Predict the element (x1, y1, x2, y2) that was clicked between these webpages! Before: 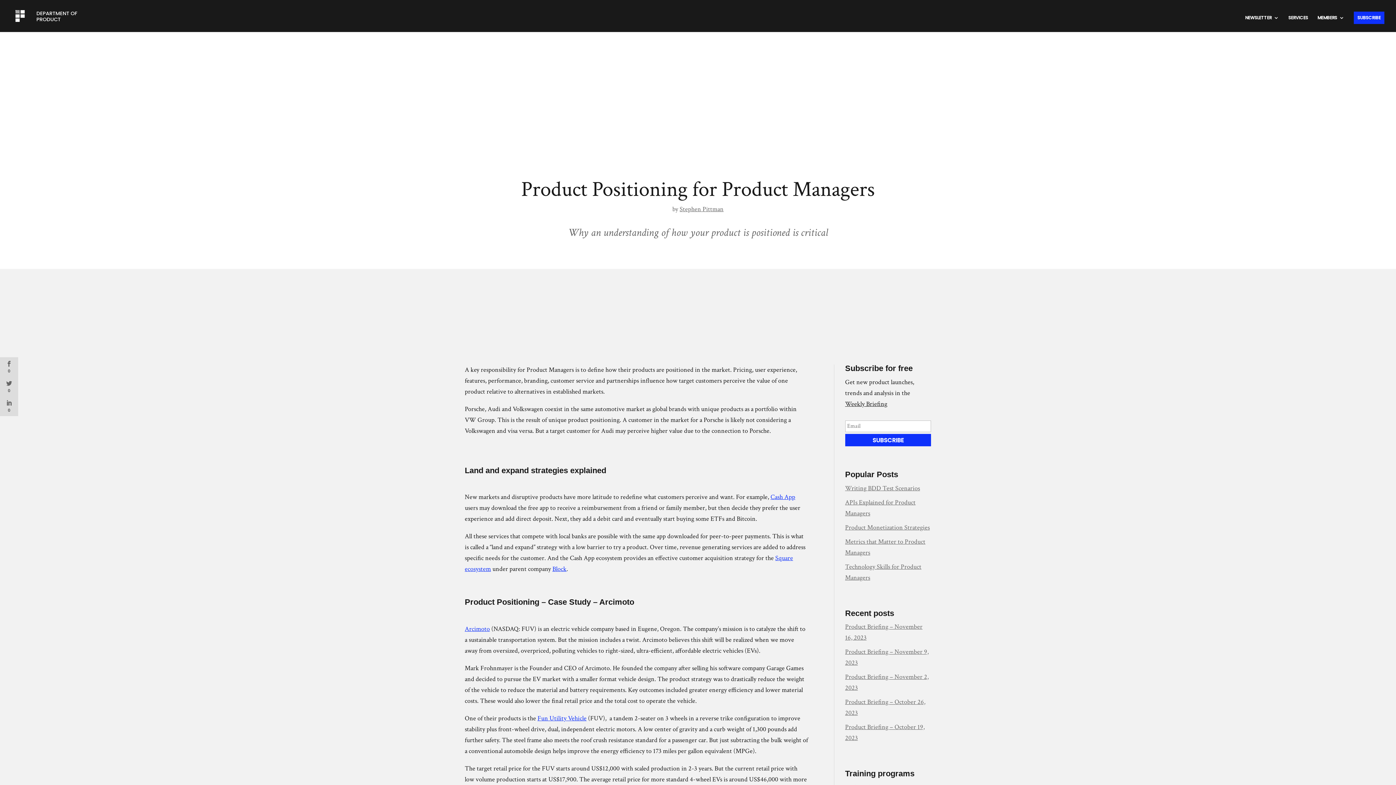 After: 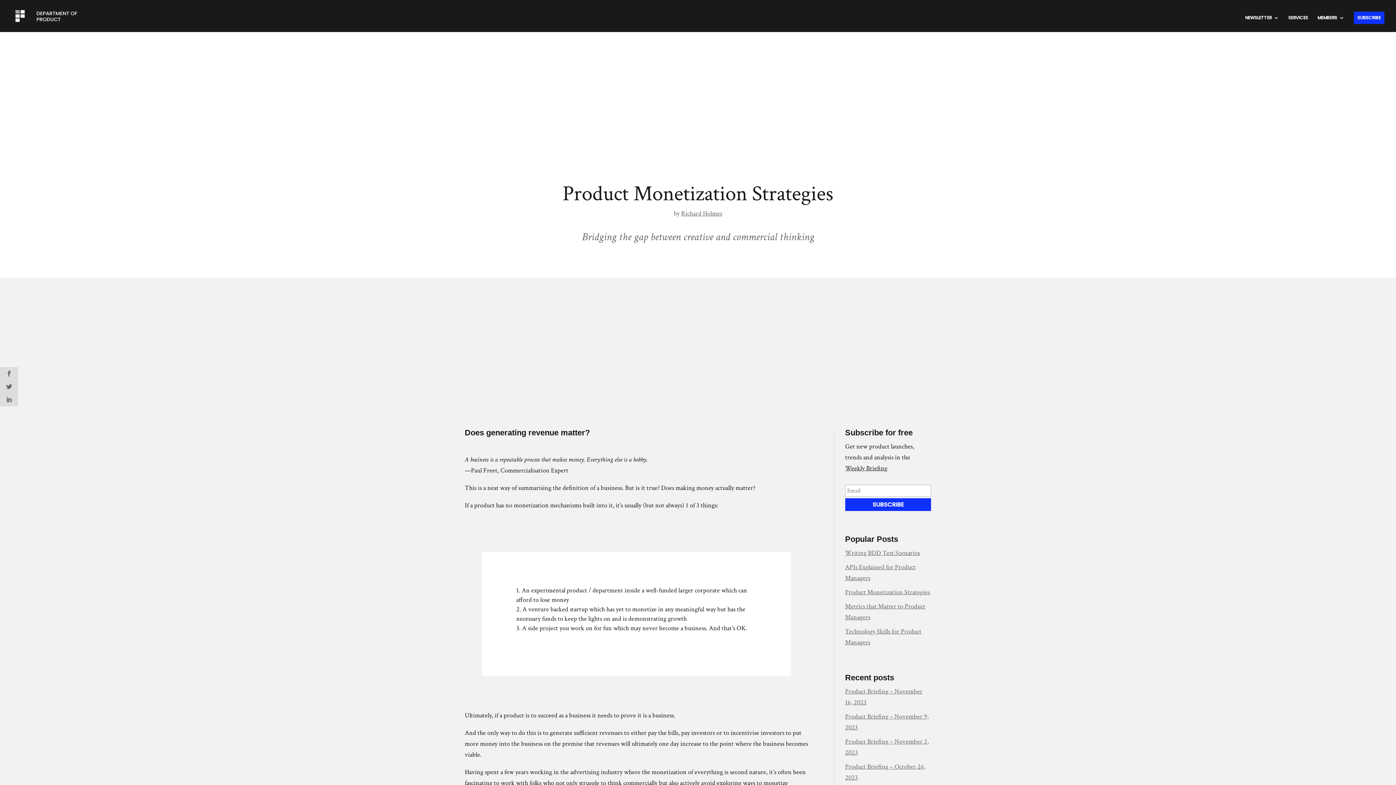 Action: label: Product Monetization Strategies bbox: (845, 523, 930, 532)